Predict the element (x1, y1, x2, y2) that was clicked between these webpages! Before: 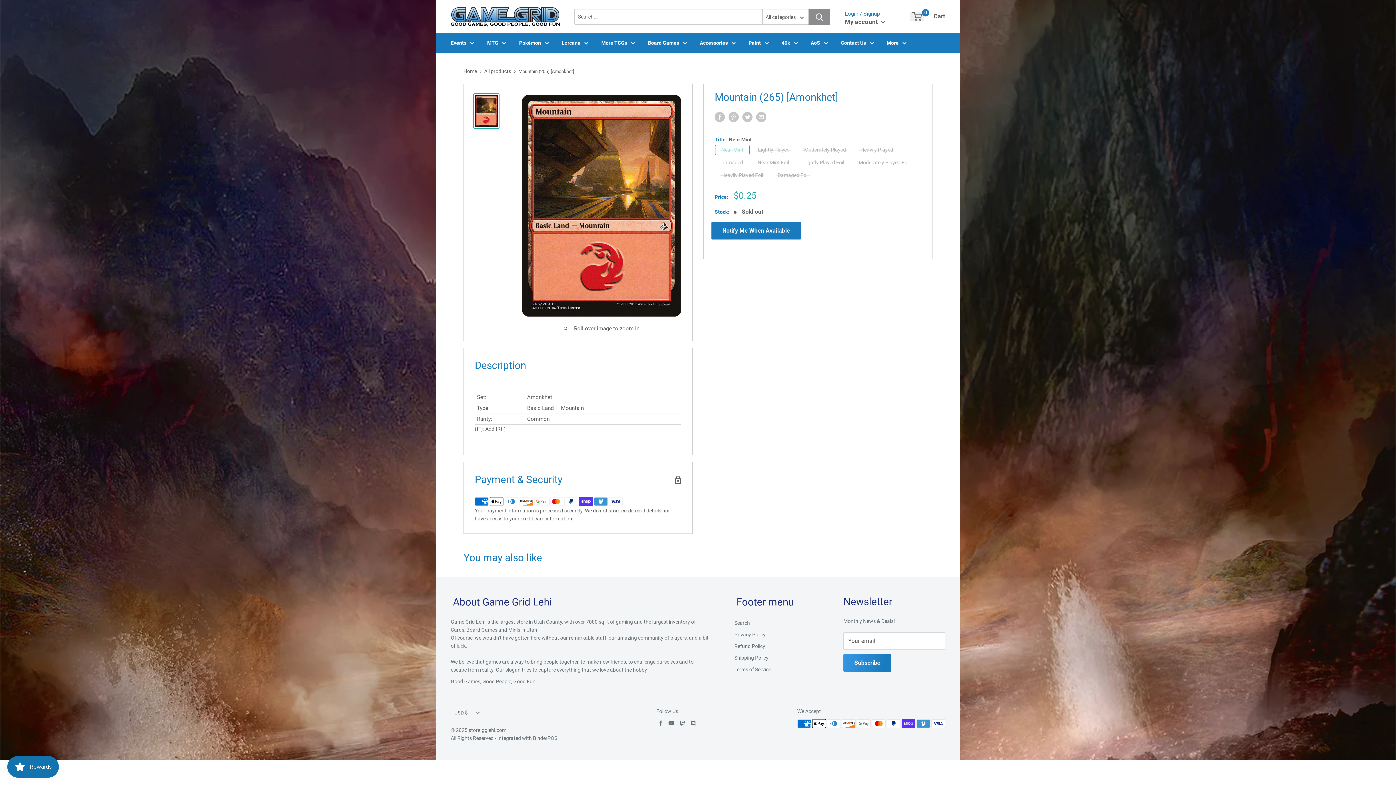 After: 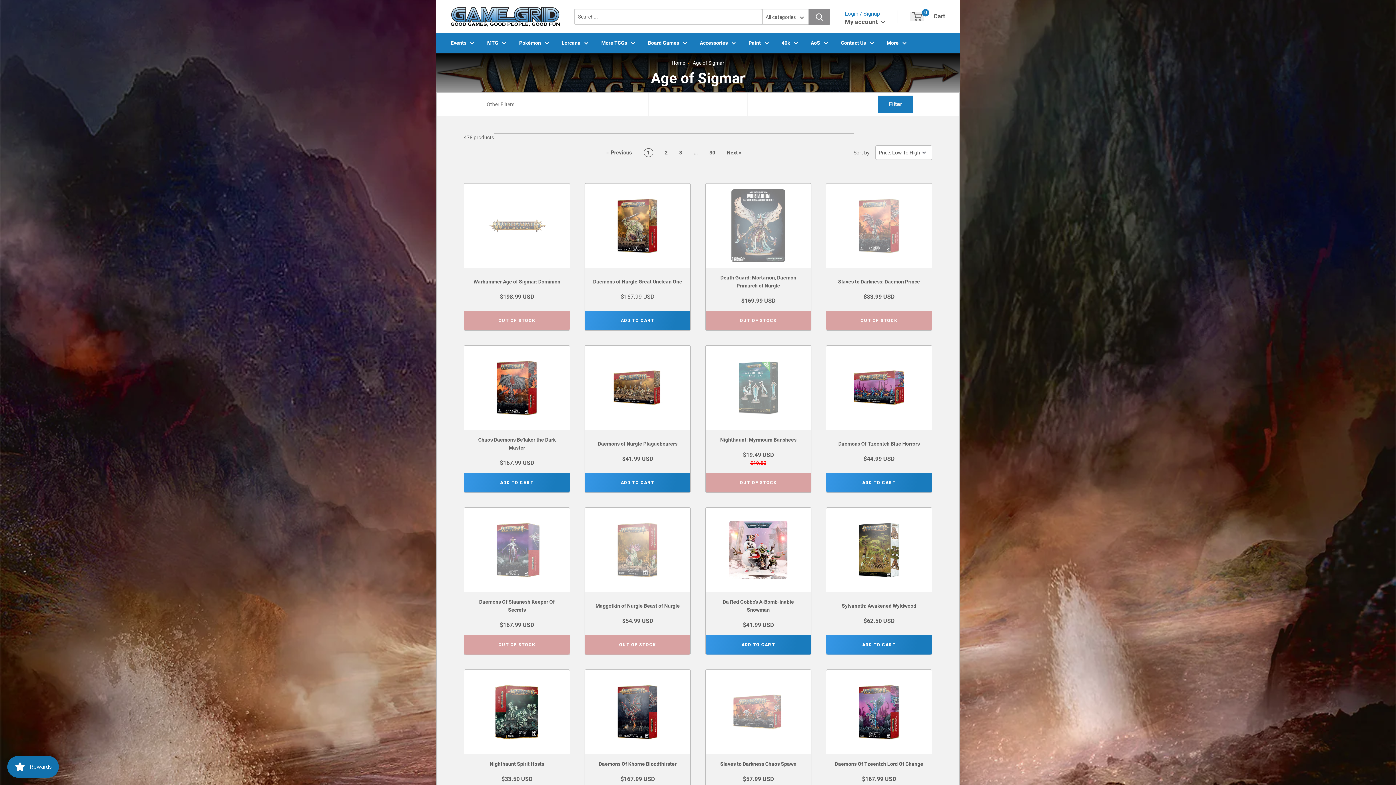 Action: label: AoS bbox: (810, 38, 828, 46)